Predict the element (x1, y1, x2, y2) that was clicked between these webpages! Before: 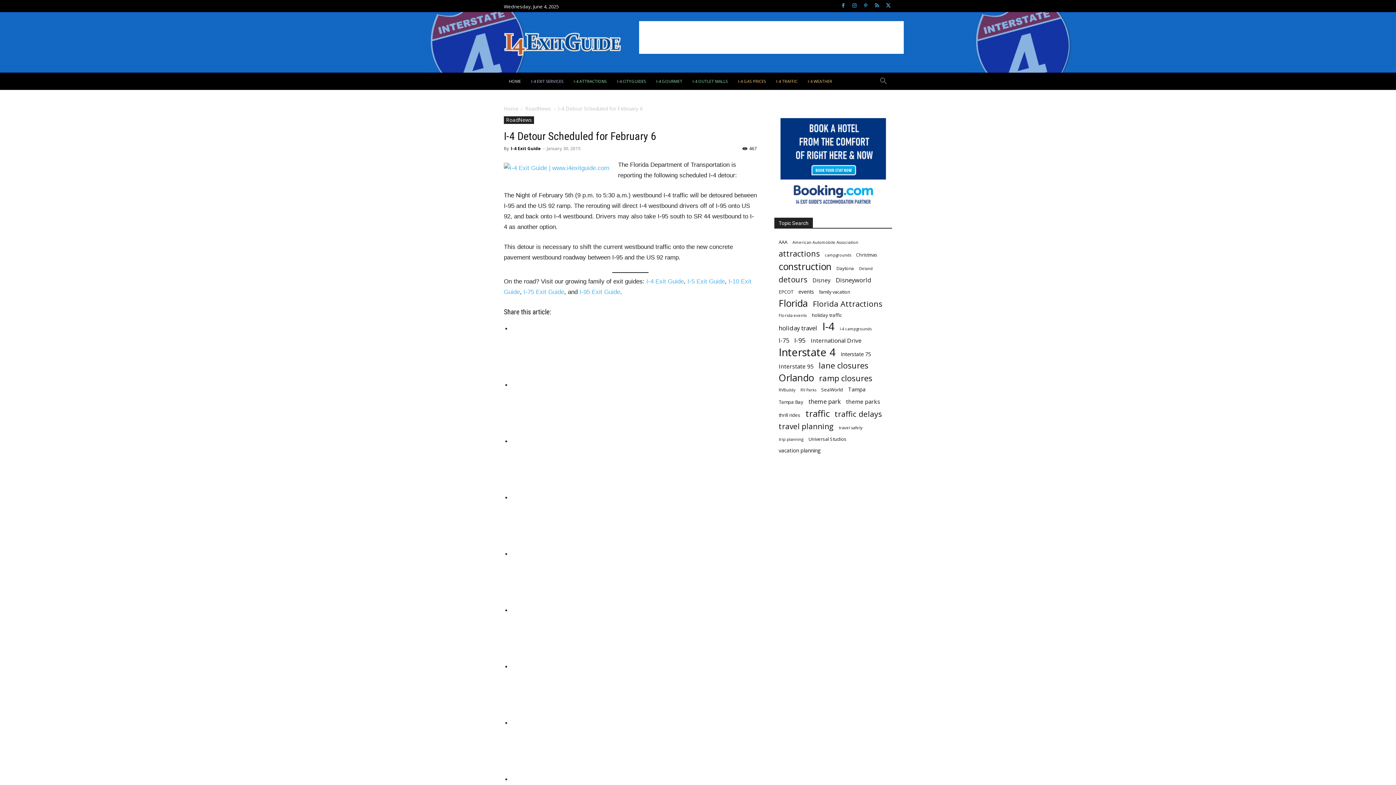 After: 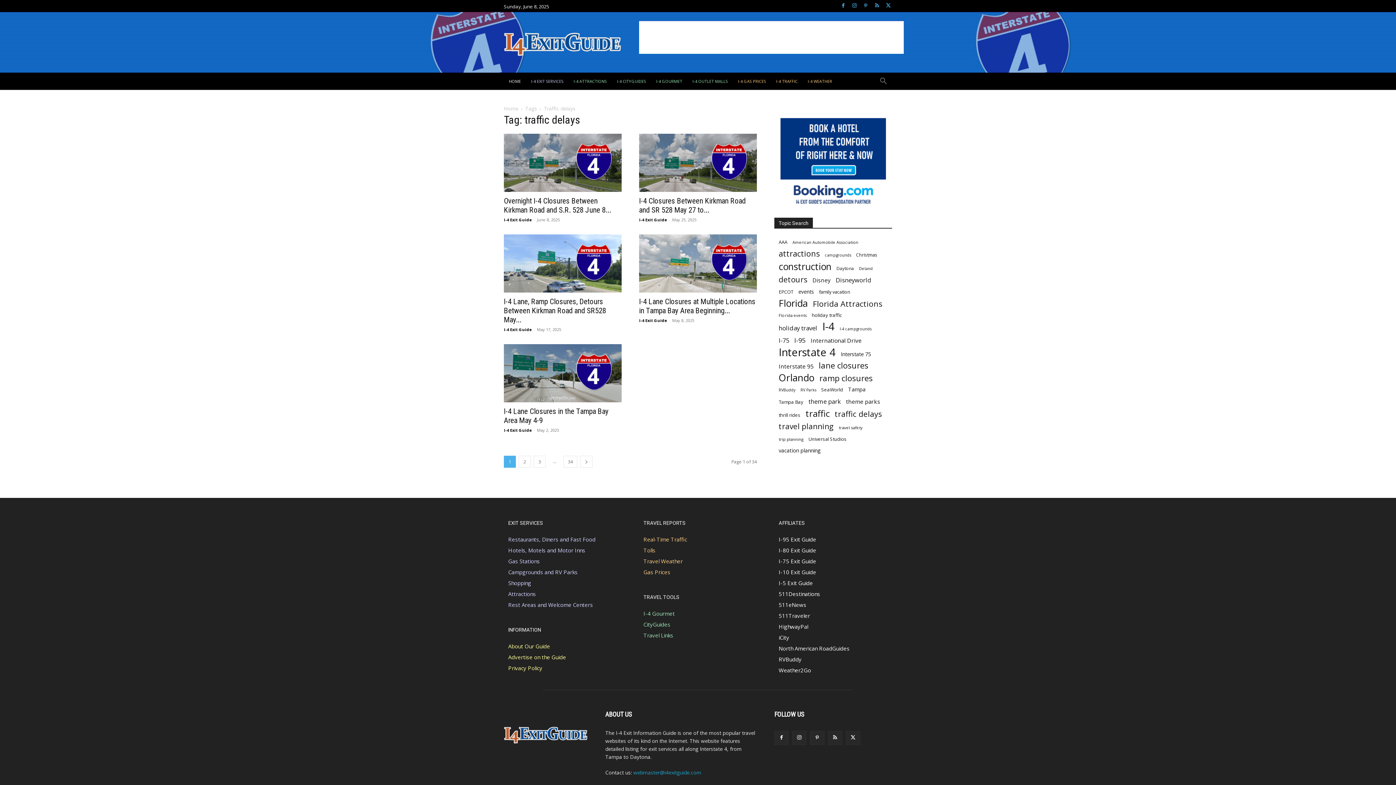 Action: bbox: (834, 410, 882, 417) label: traffic delays (168 items)